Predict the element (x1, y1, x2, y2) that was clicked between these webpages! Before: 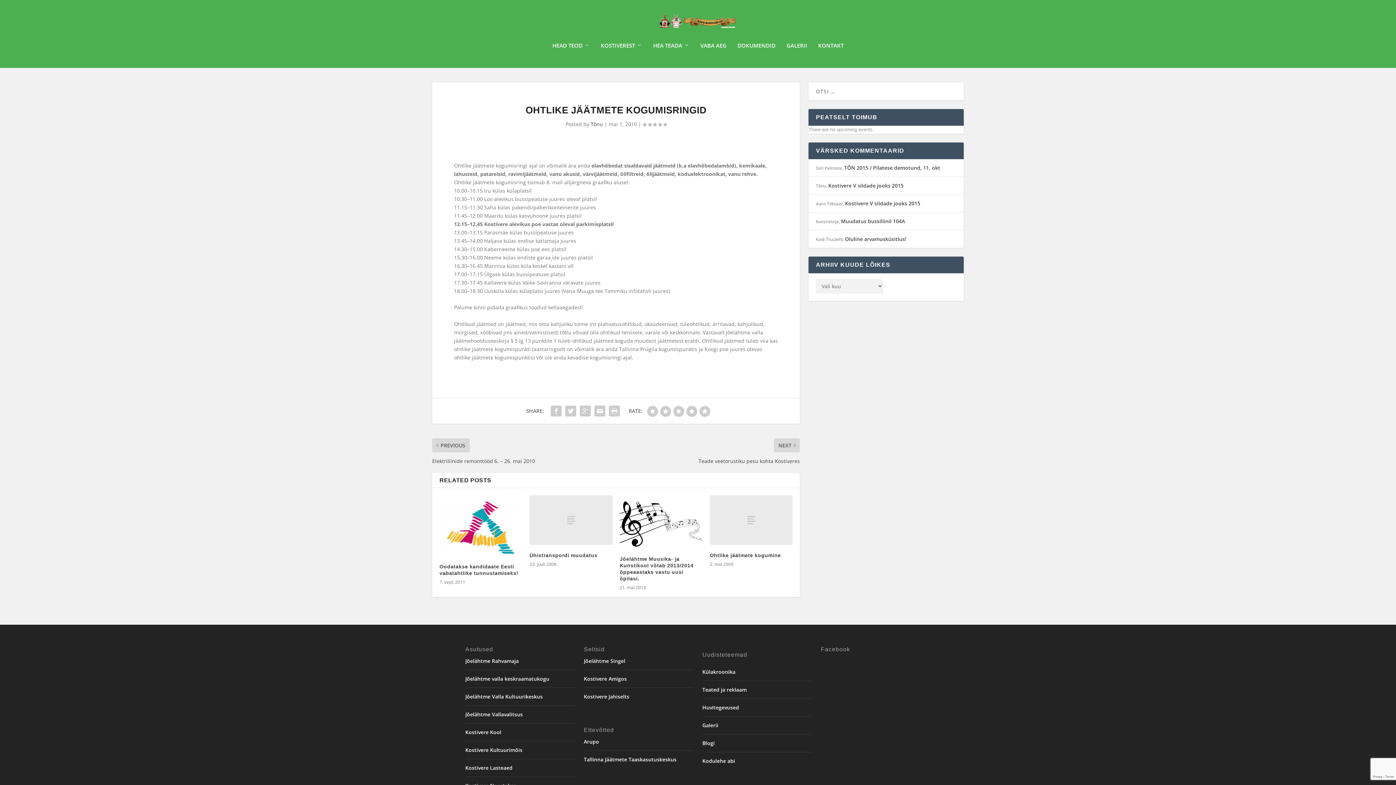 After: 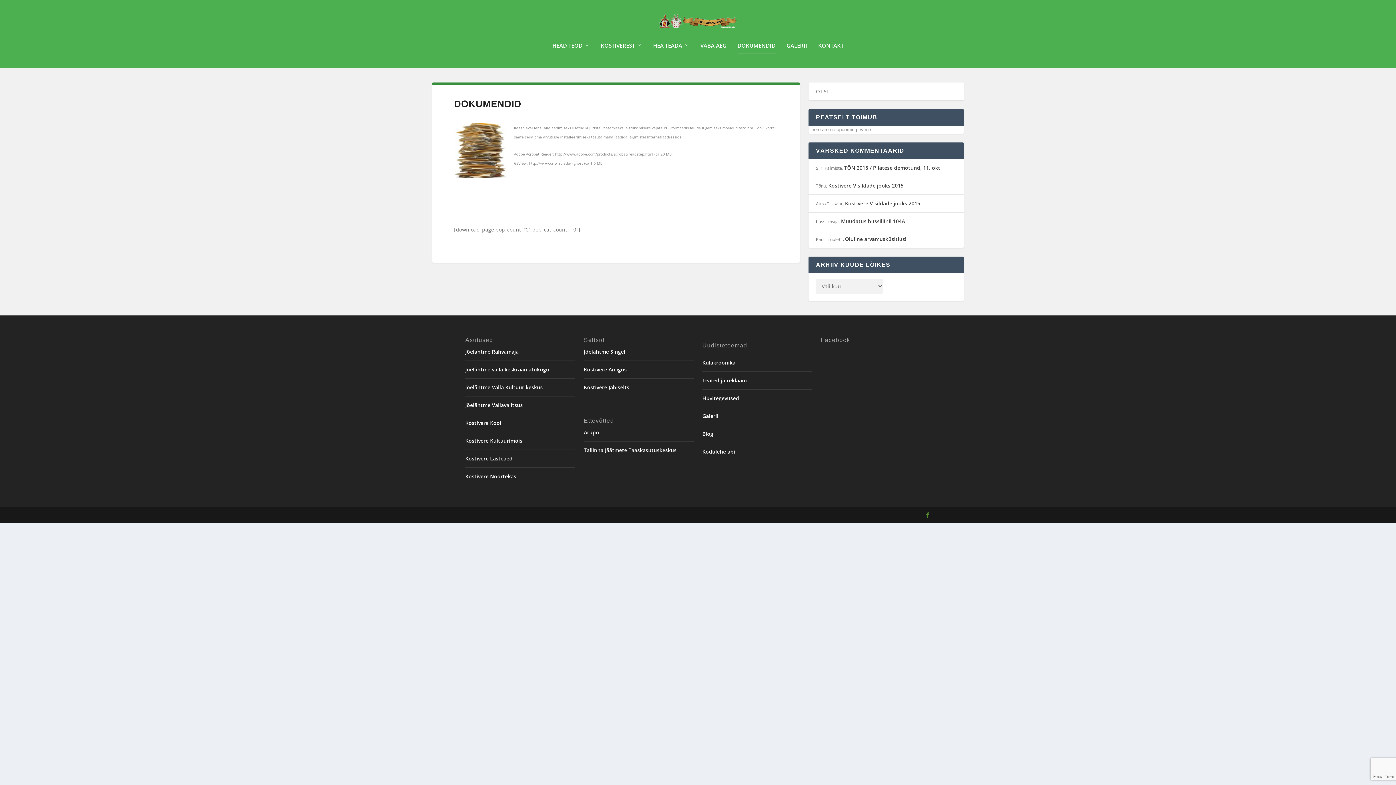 Action: bbox: (737, 42, 775, 67) label: DOKUMENDID